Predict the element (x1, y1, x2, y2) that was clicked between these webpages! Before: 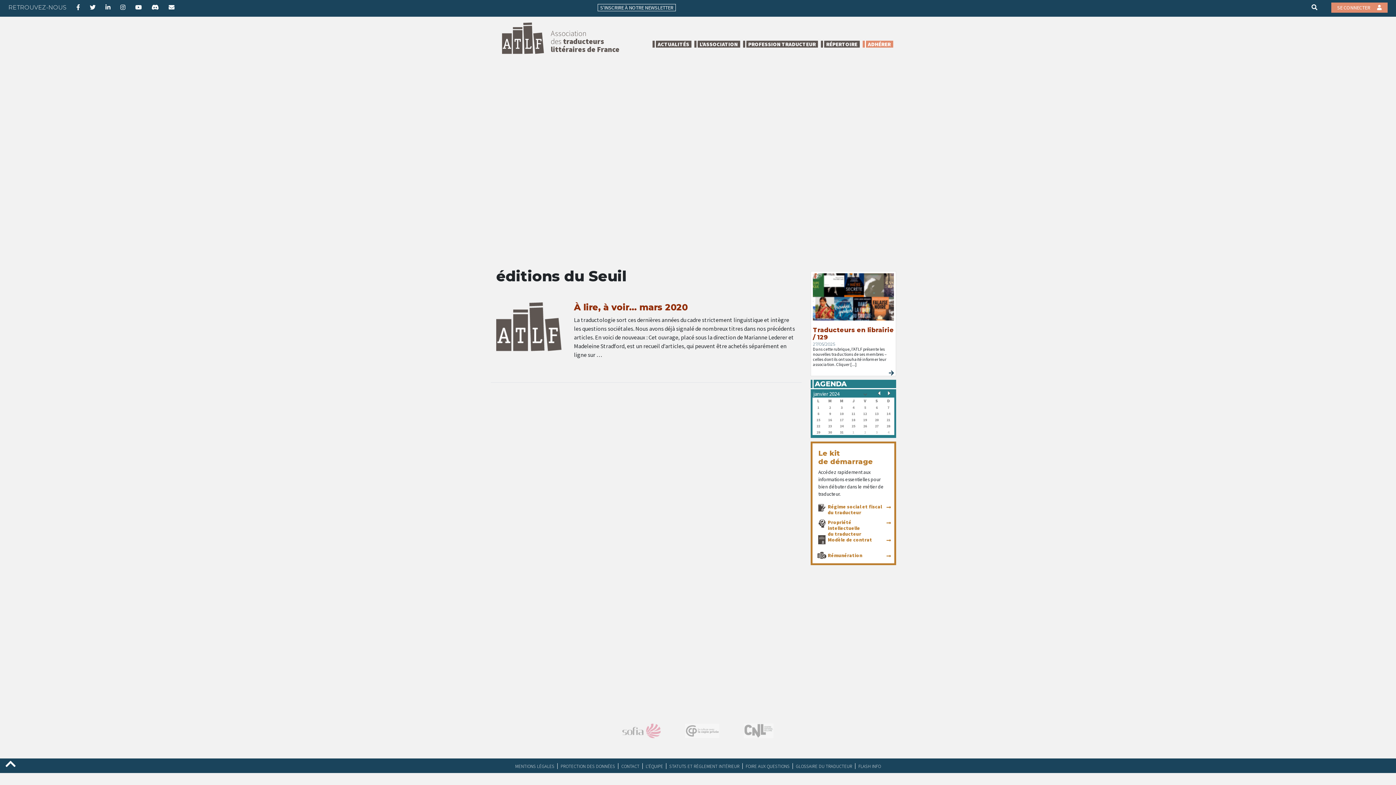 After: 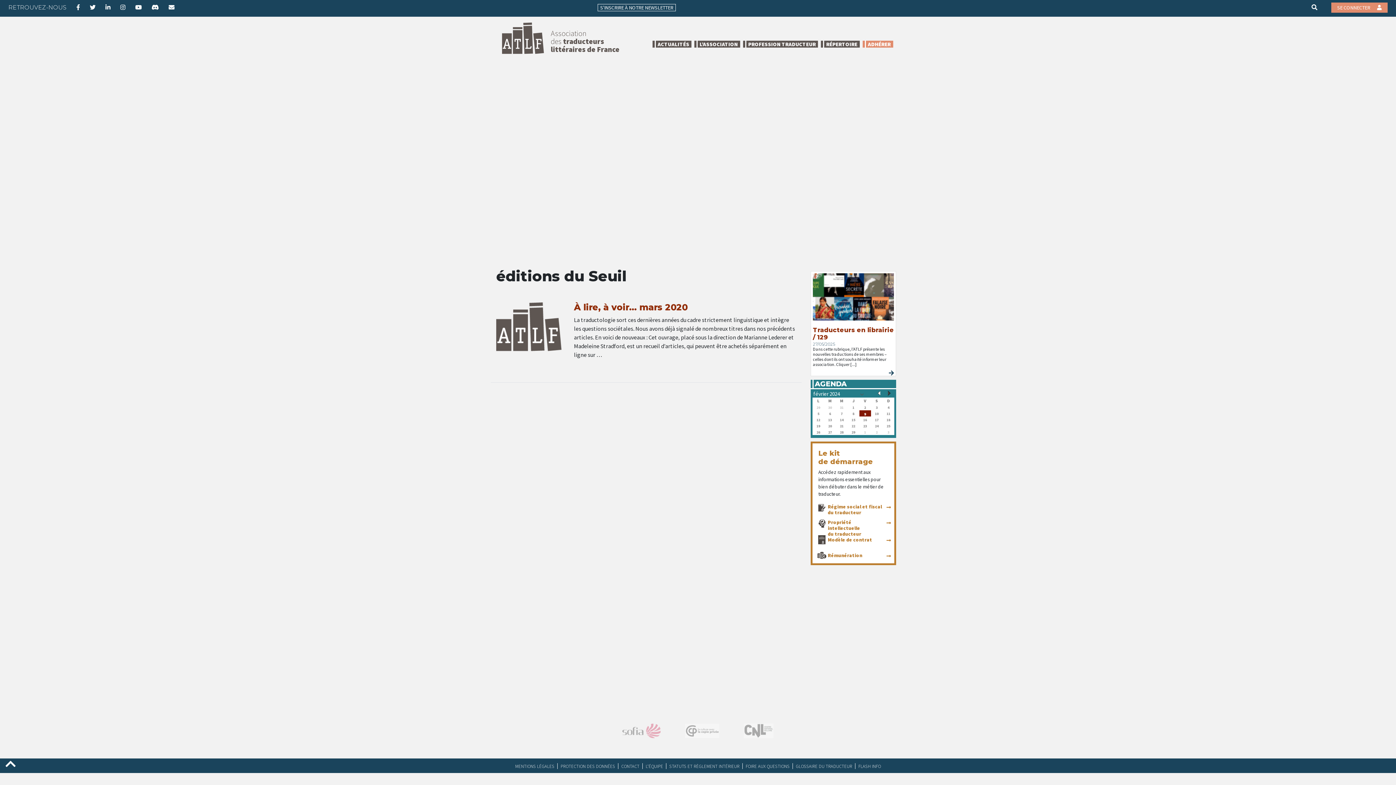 Action: bbox: (884, 390, 894, 396)